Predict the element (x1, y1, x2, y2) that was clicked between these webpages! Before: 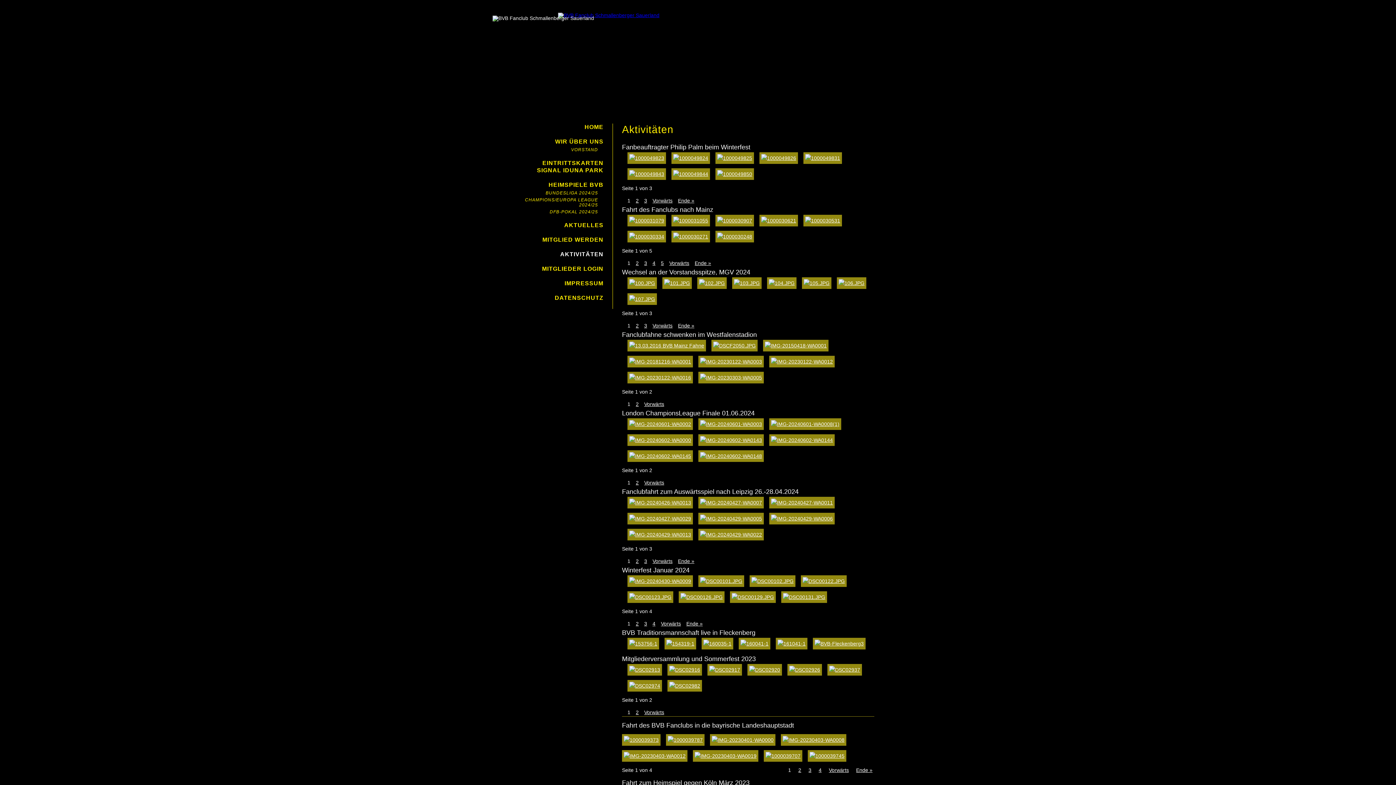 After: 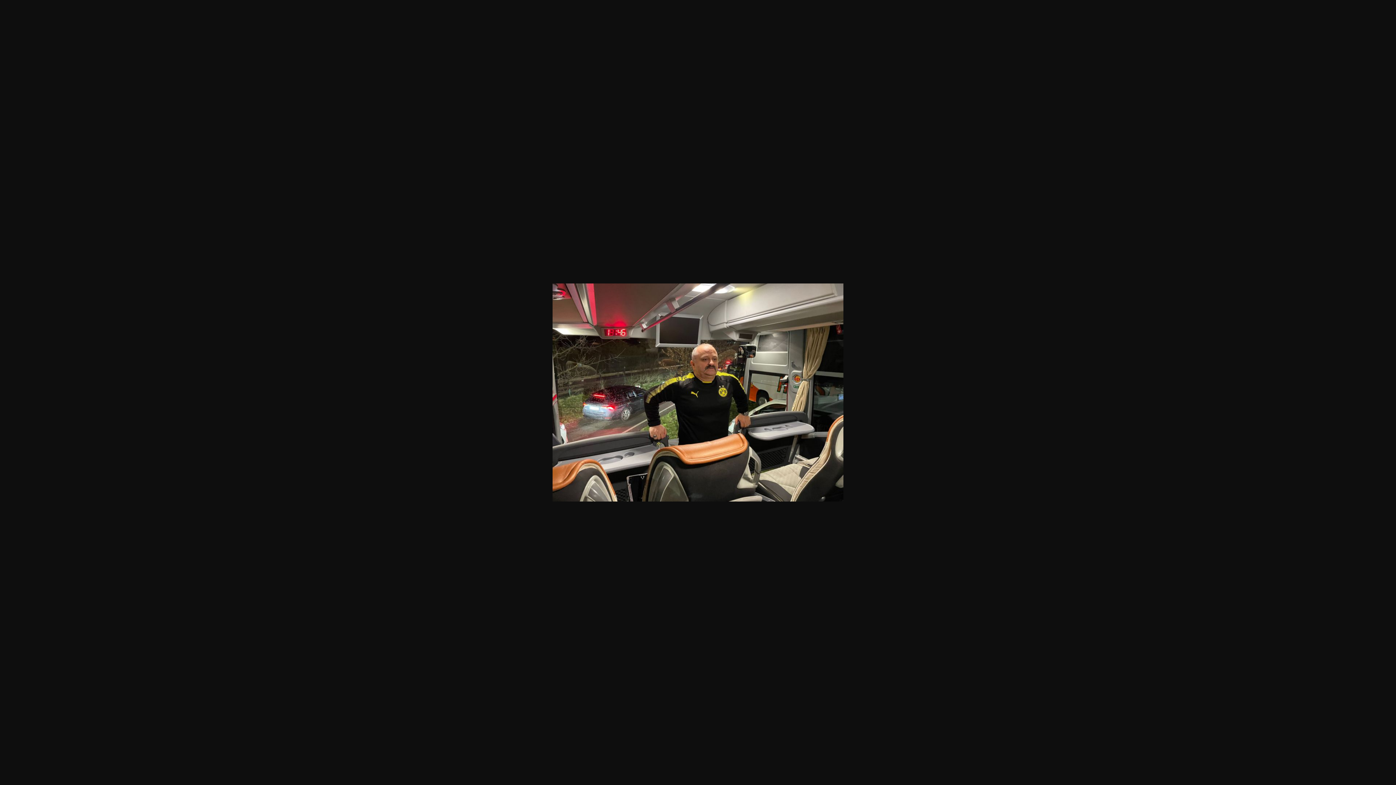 Action: bbox: (781, 737, 846, 743)